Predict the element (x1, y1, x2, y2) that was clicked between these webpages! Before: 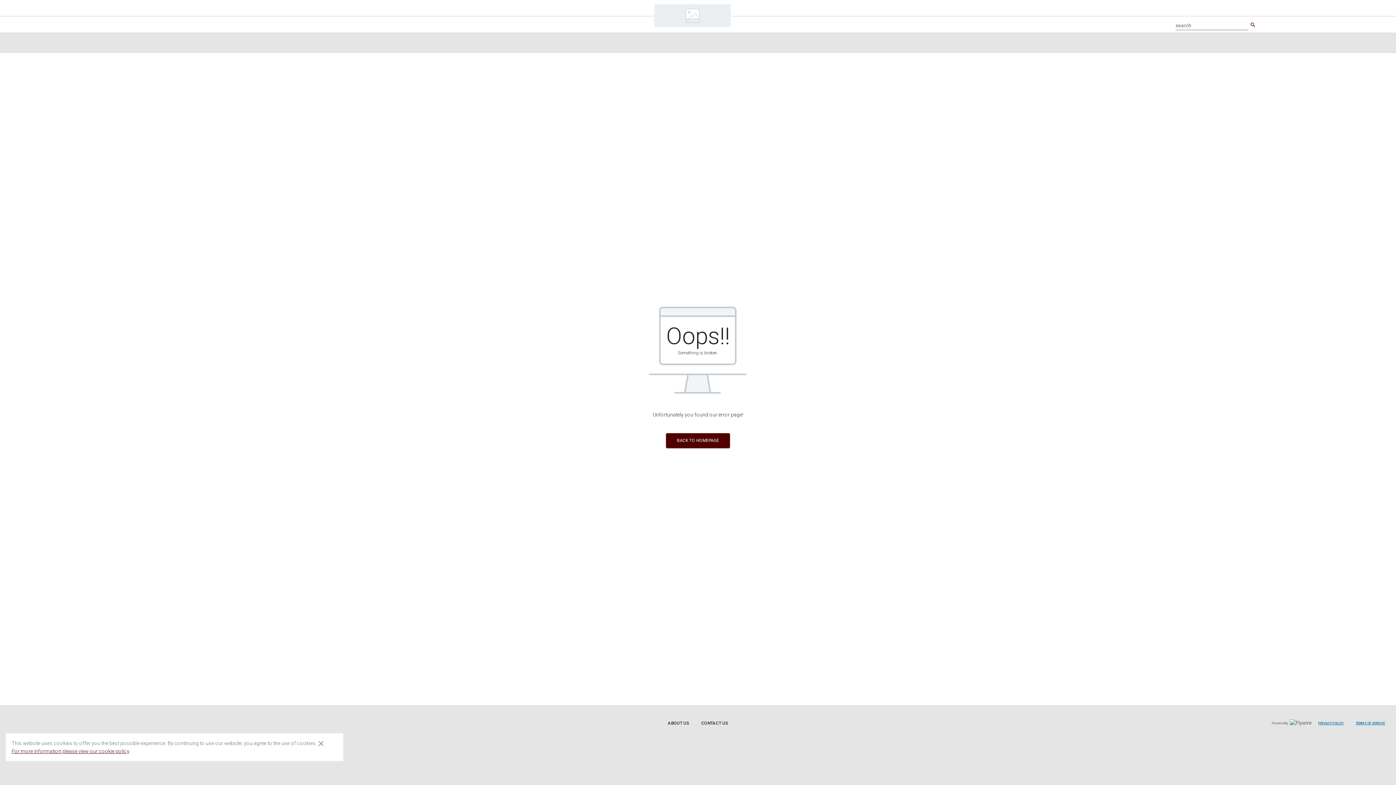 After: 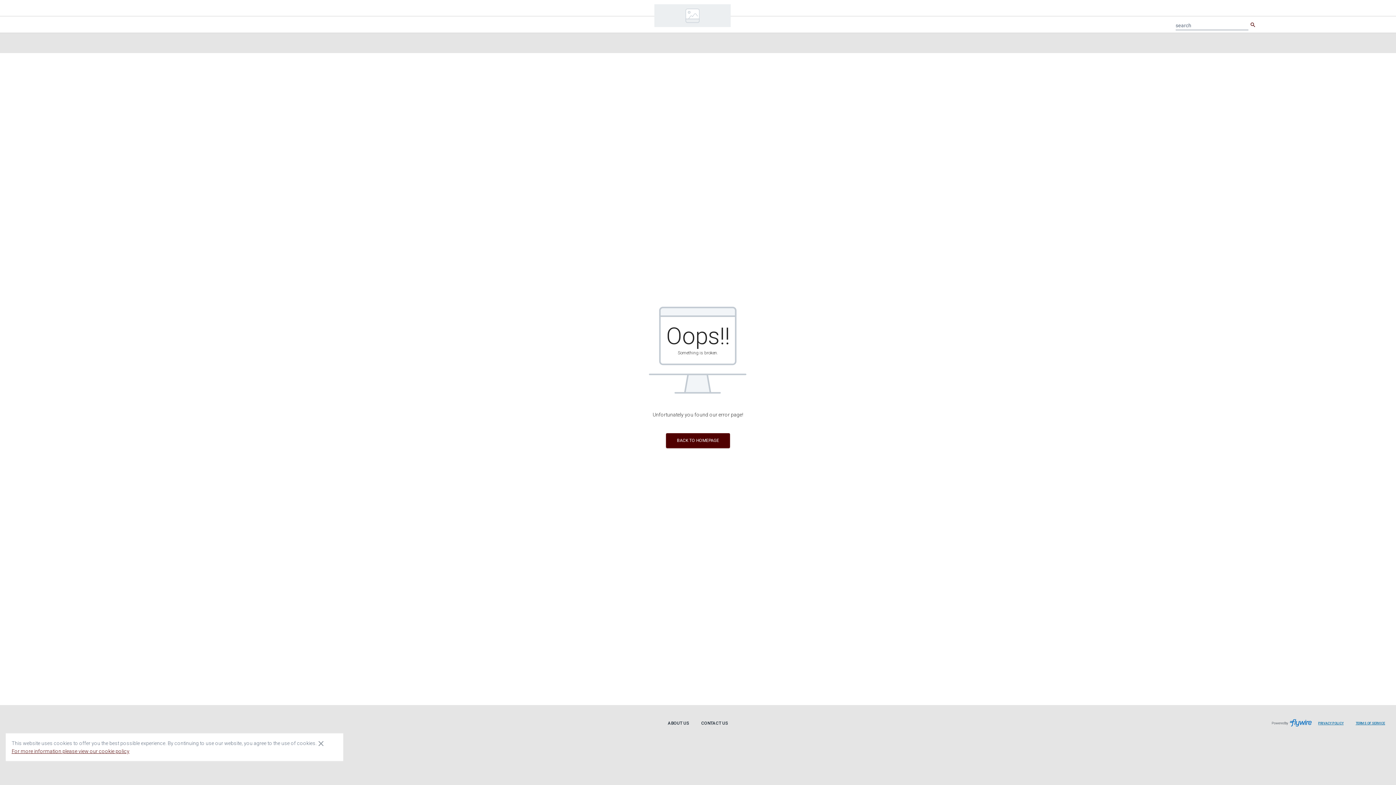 Action: label: CONTACT US bbox: (695, 714, 733, 733)